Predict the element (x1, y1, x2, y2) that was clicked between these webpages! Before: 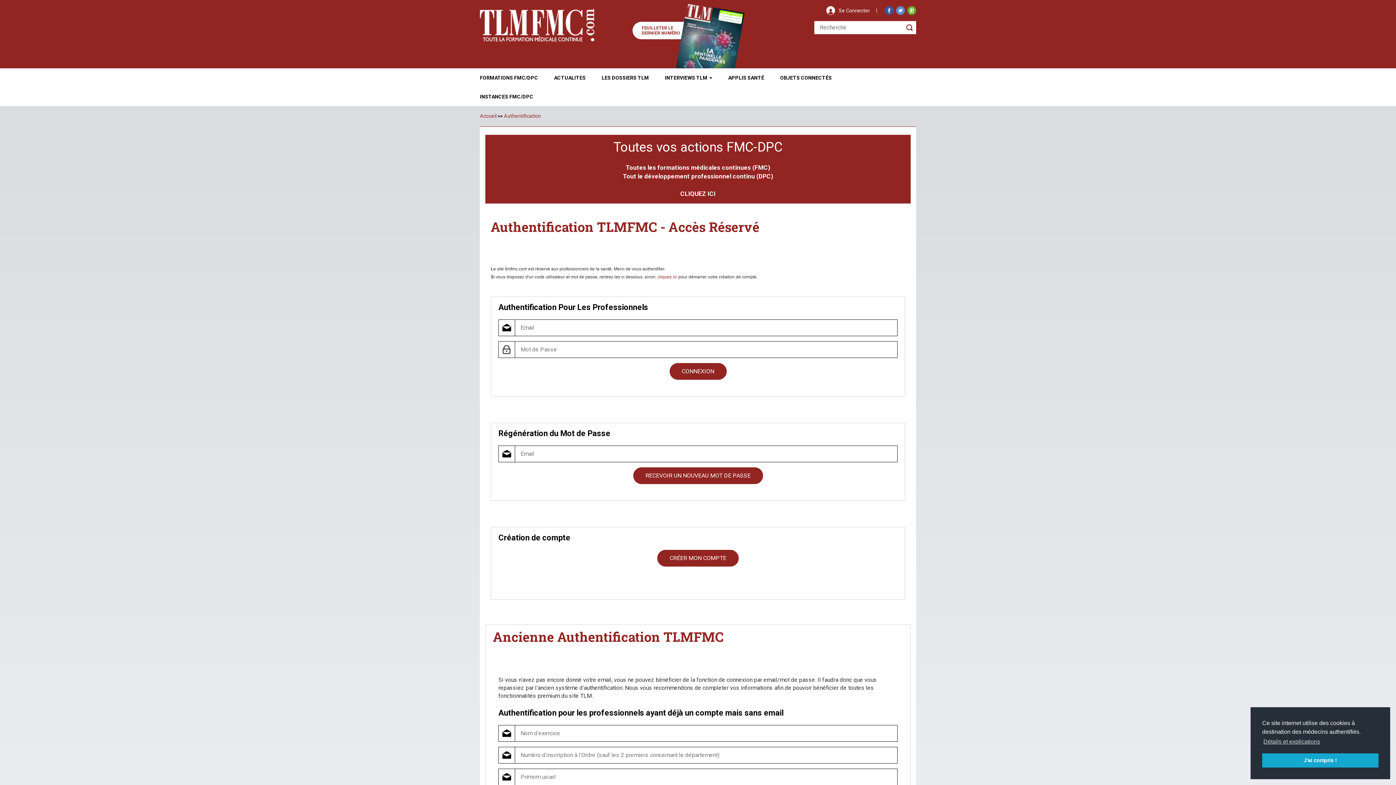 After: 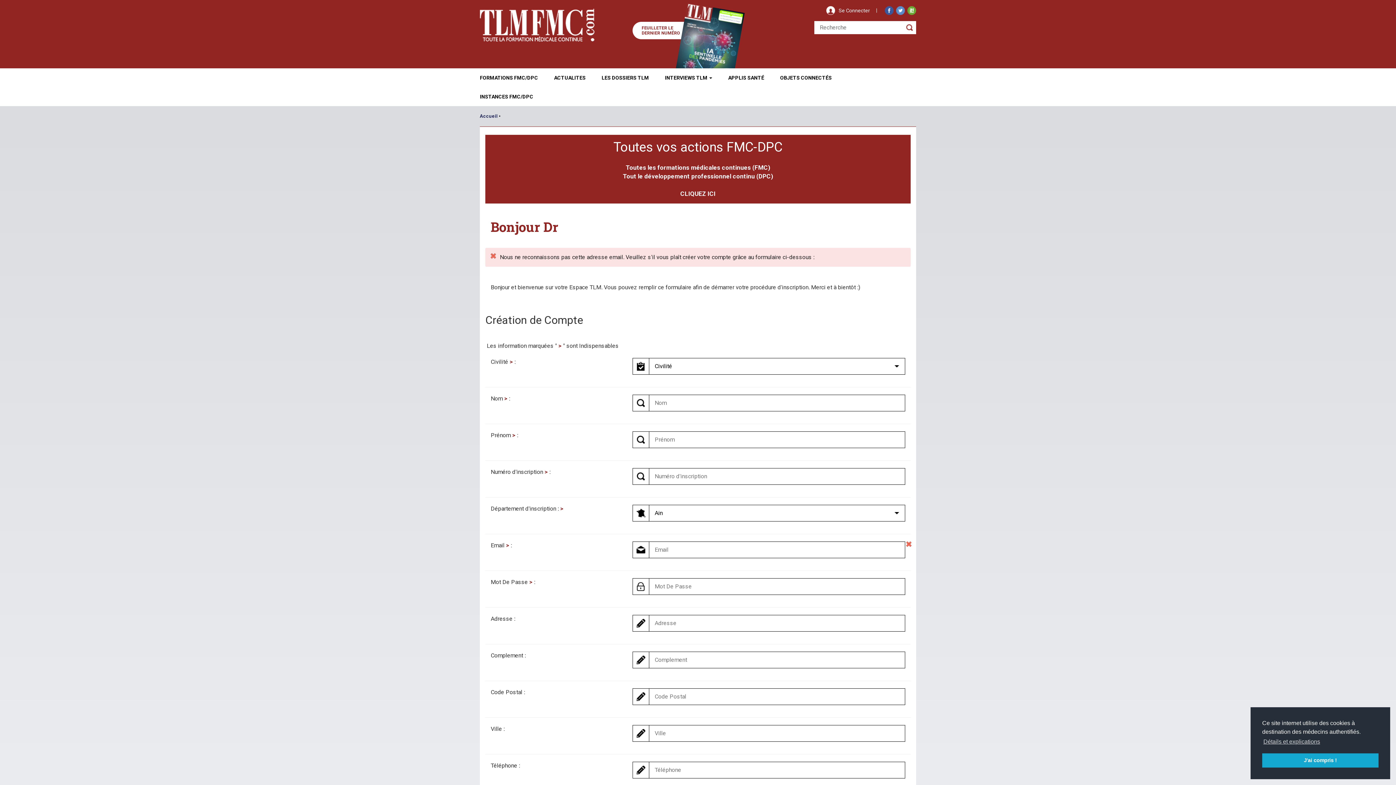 Action: bbox: (633, 467, 763, 484) label: RECEVOIR UN NOUVEAU MOT DE PASSE